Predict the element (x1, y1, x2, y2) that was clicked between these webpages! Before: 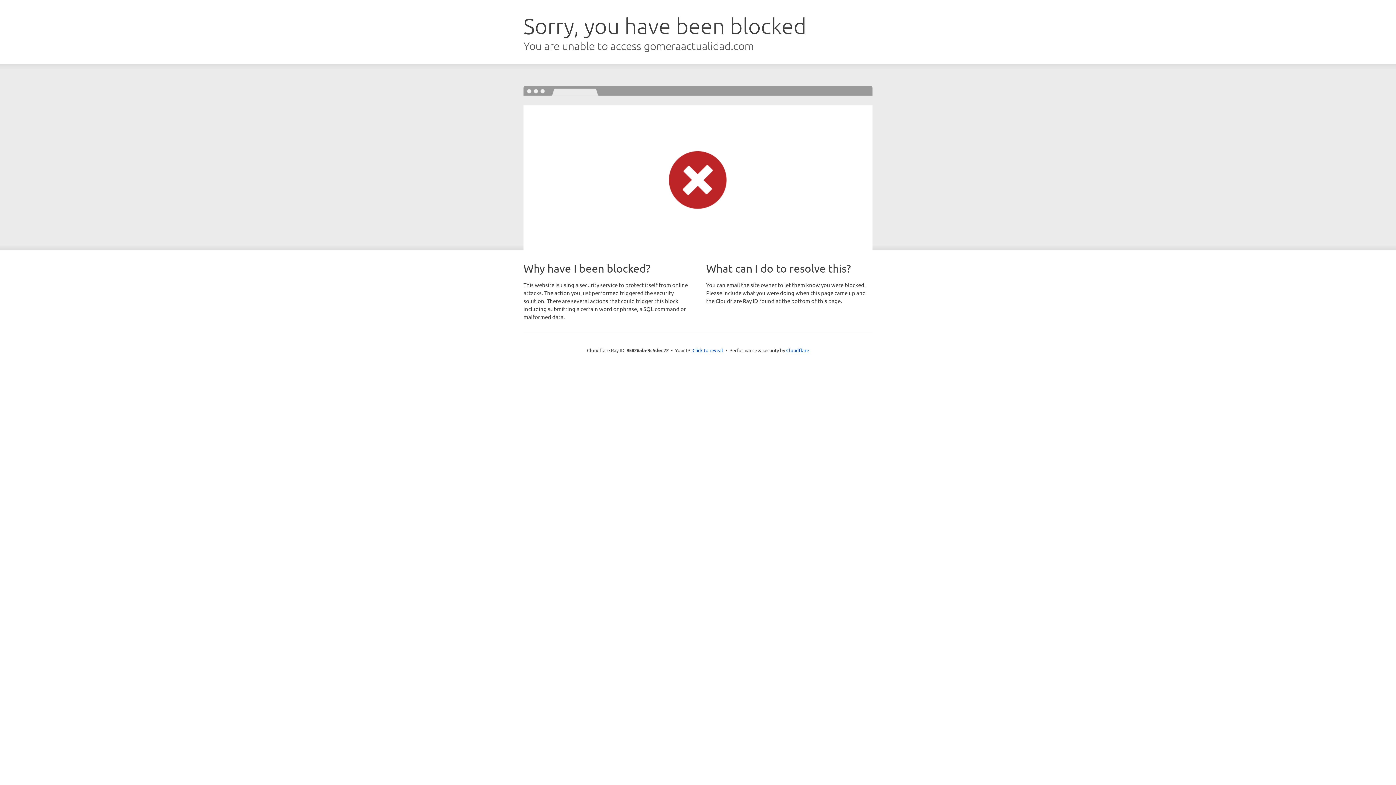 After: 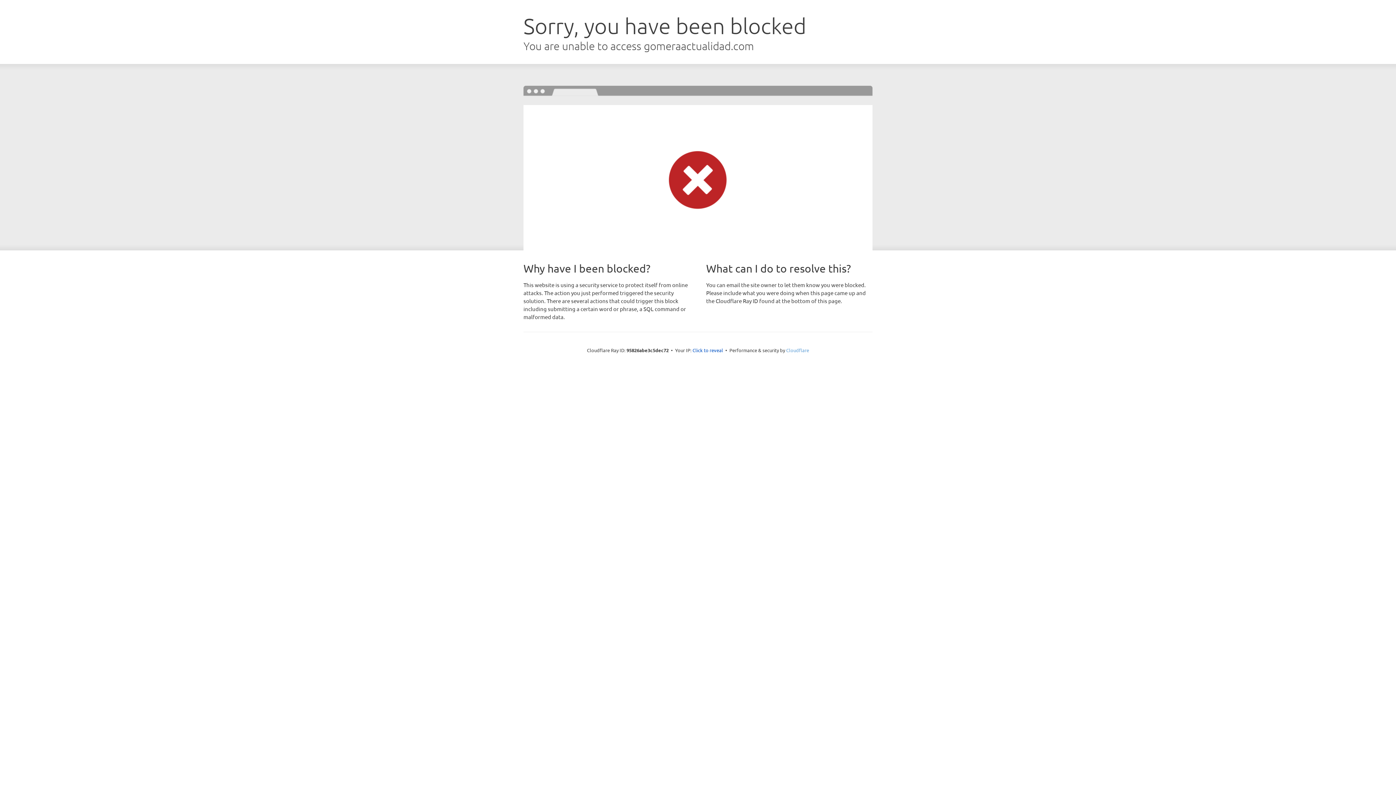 Action: bbox: (786, 347, 809, 353) label: Cloudflare